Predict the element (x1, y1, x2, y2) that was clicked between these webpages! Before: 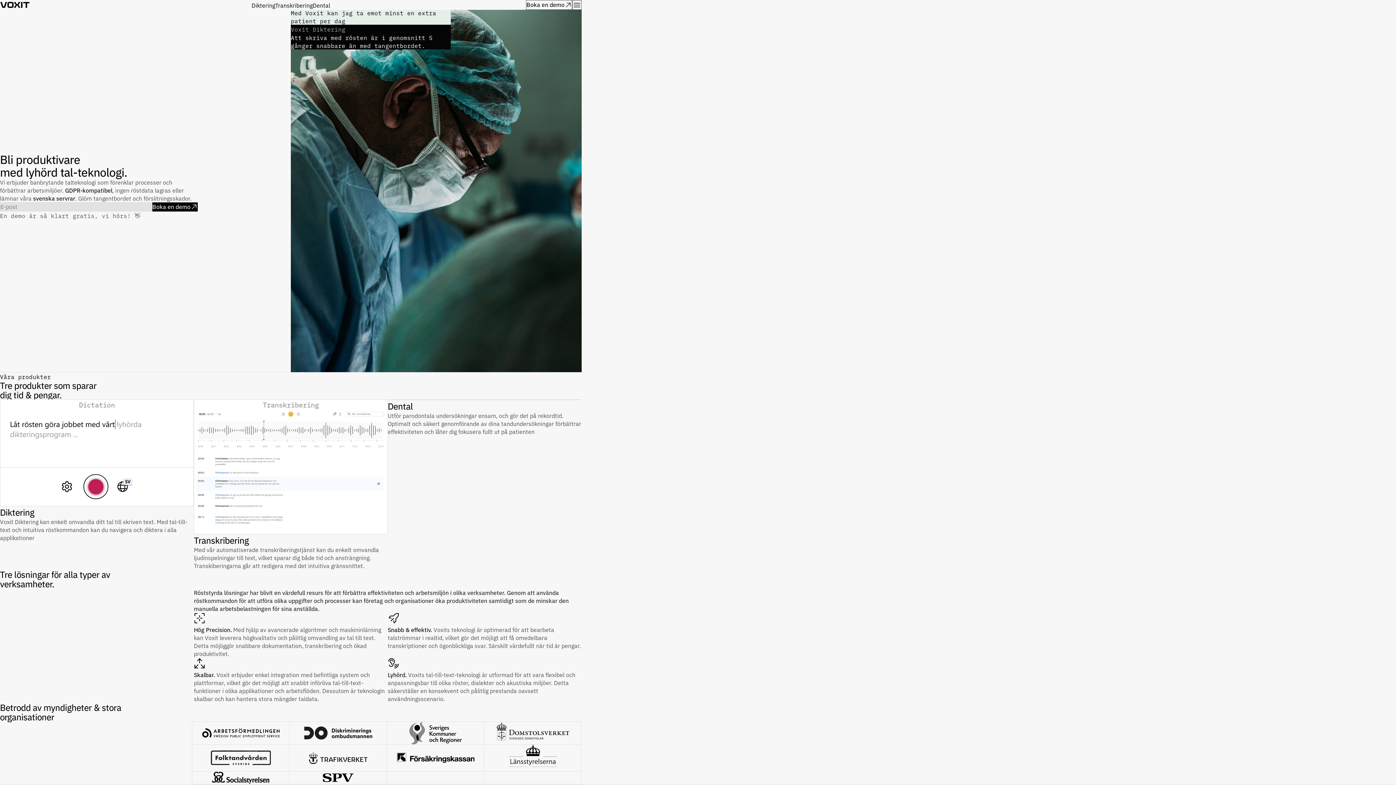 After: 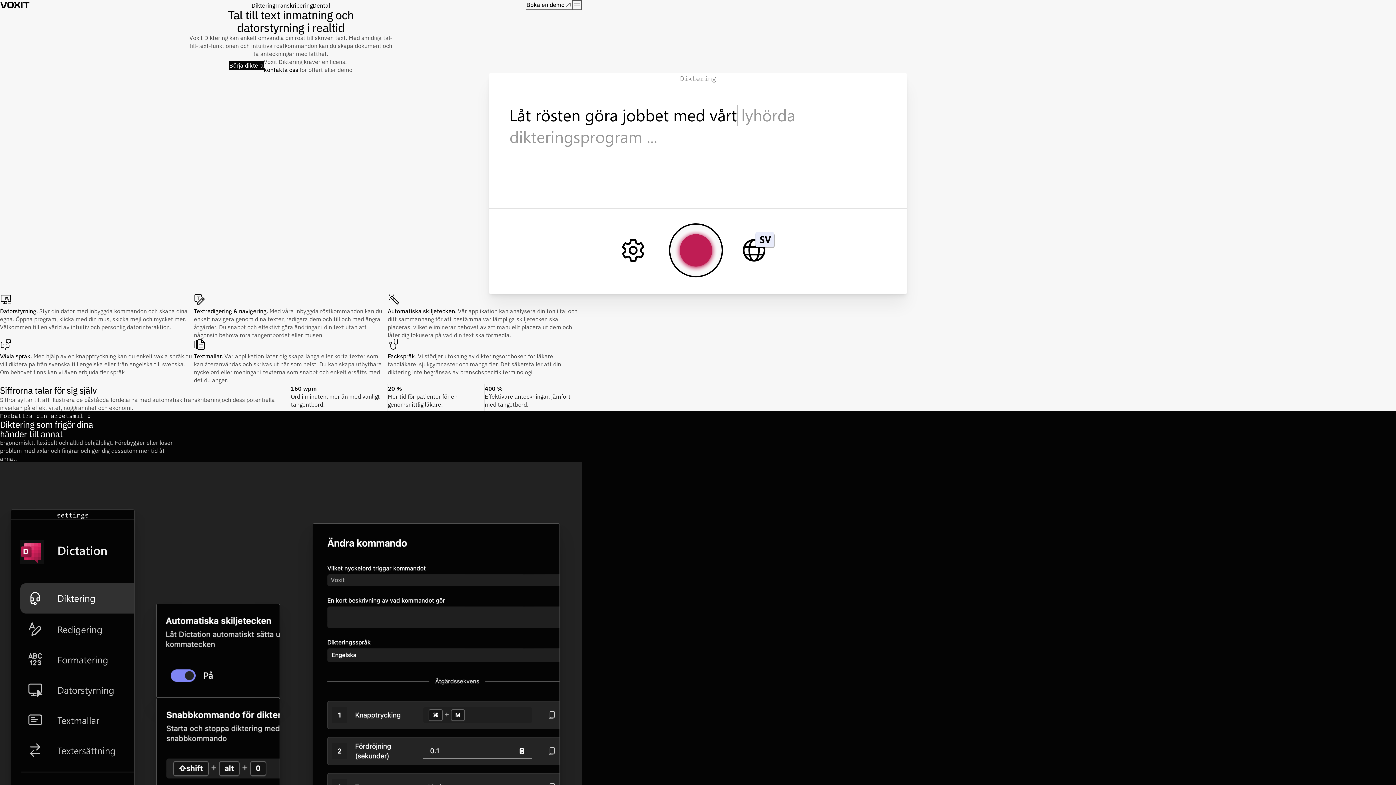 Action: label: Dictation

Diktering

Voxit Diktering kan enkelt omvandla ditt tal till skriven text. Med tal-till-text och intuitiva röstkommandon kan du navigera och diktera i alla applikationer bbox: (0, 399, 193, 569)